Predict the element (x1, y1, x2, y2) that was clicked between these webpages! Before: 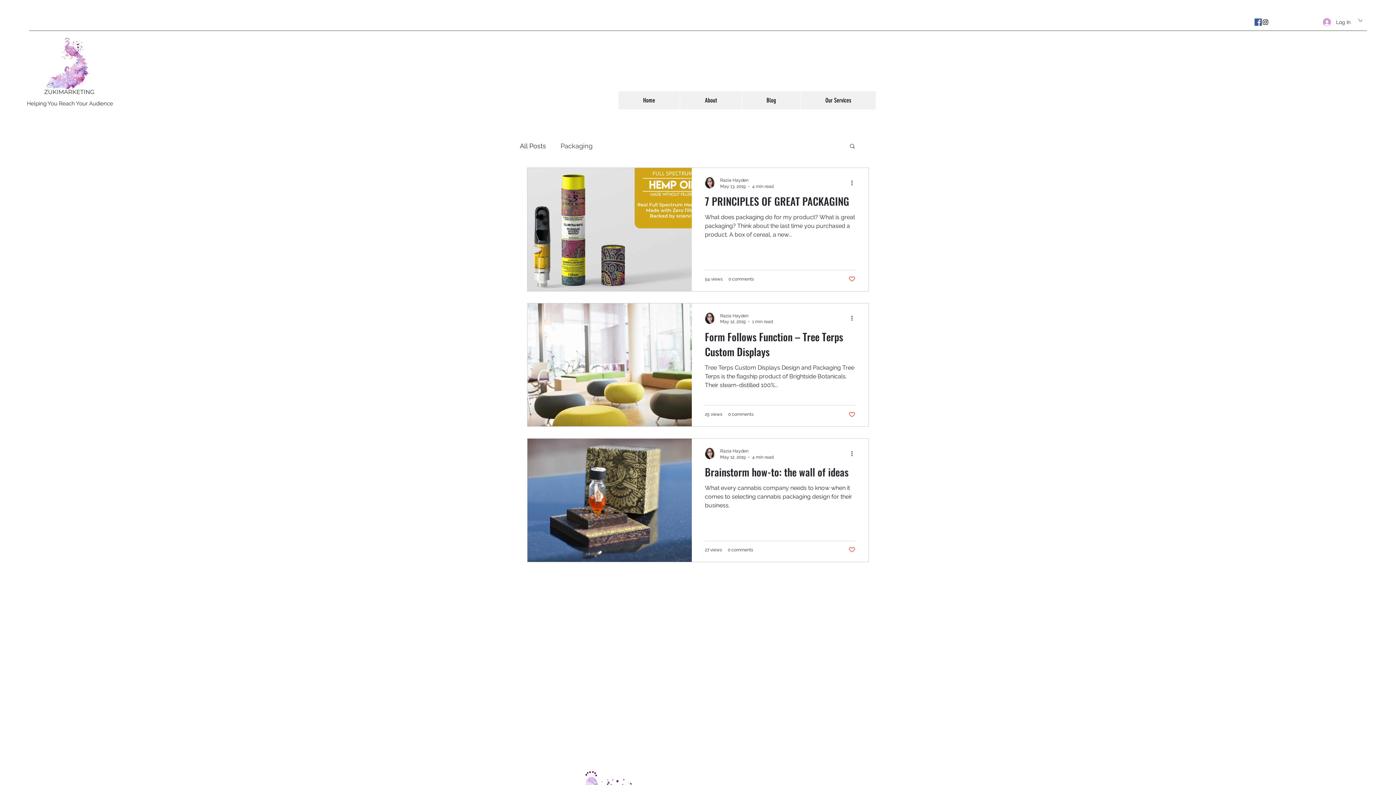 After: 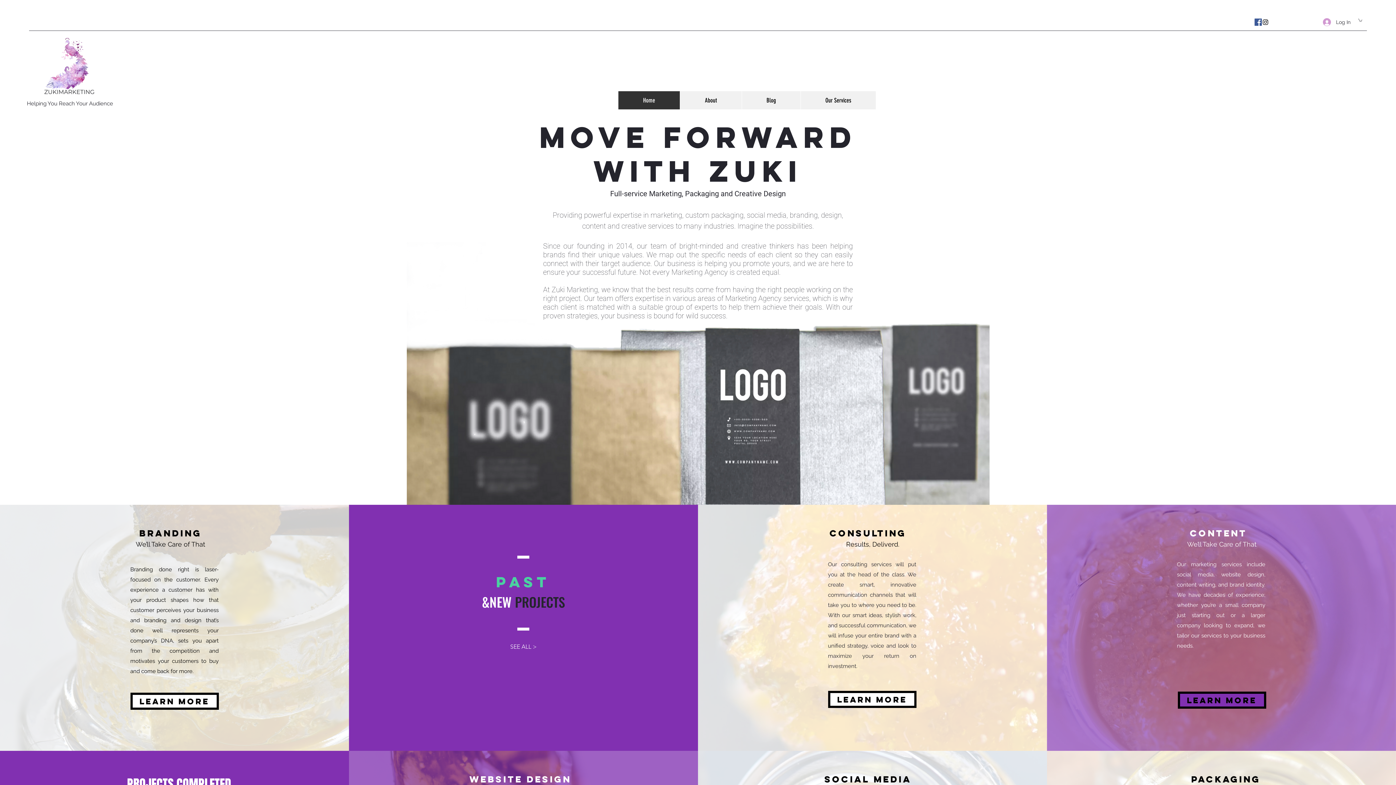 Action: bbox: (42, 36, 95, 94)